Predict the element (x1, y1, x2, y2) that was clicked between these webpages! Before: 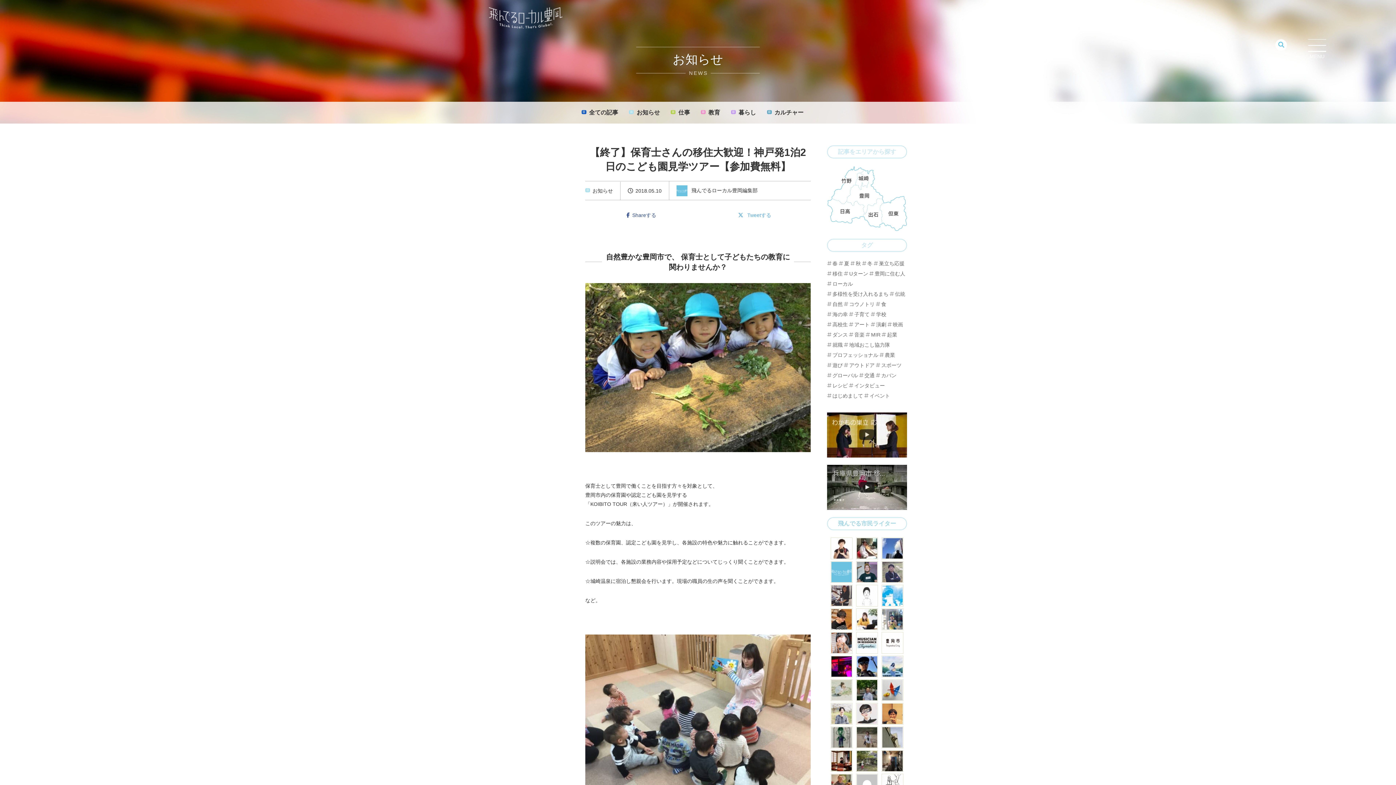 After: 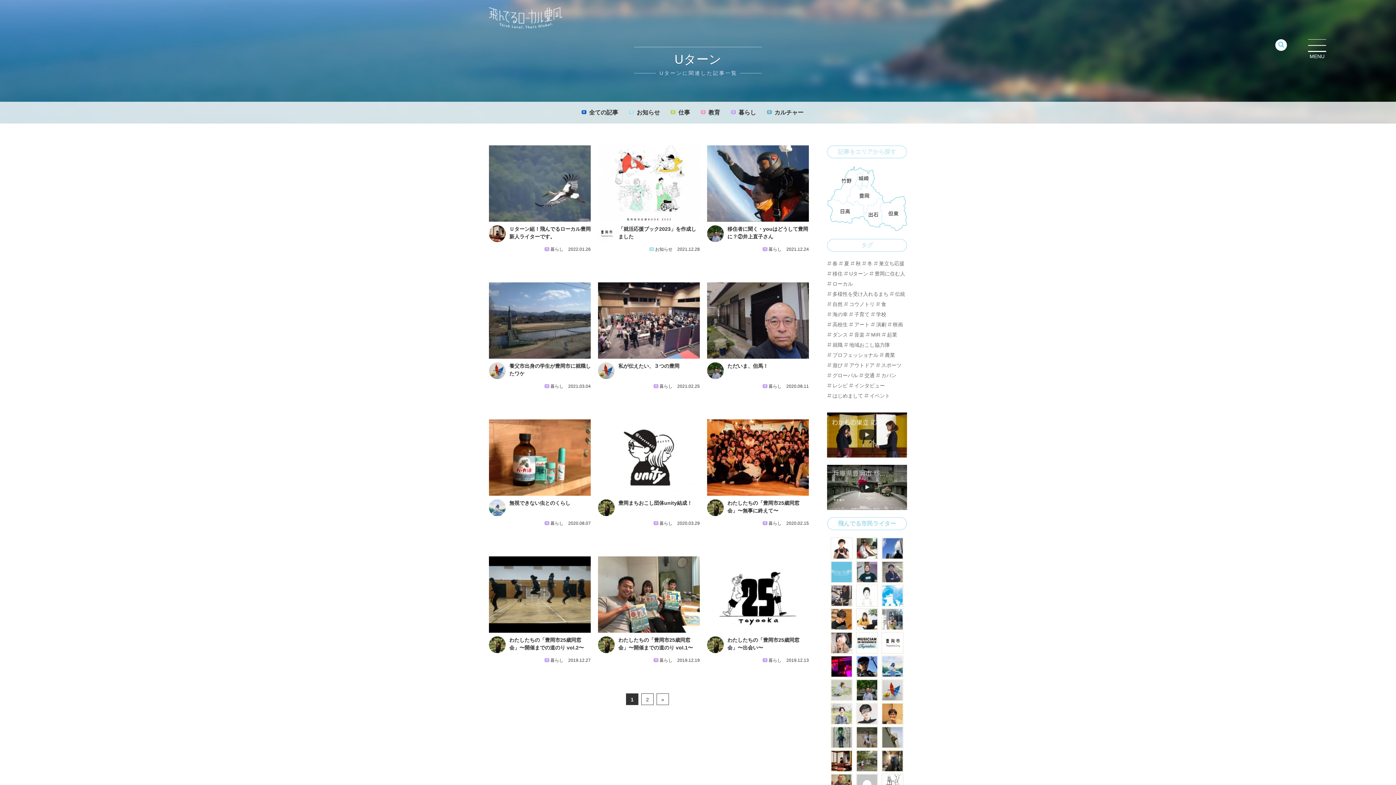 Action: label: Uターン bbox: (844, 269, 868, 278)